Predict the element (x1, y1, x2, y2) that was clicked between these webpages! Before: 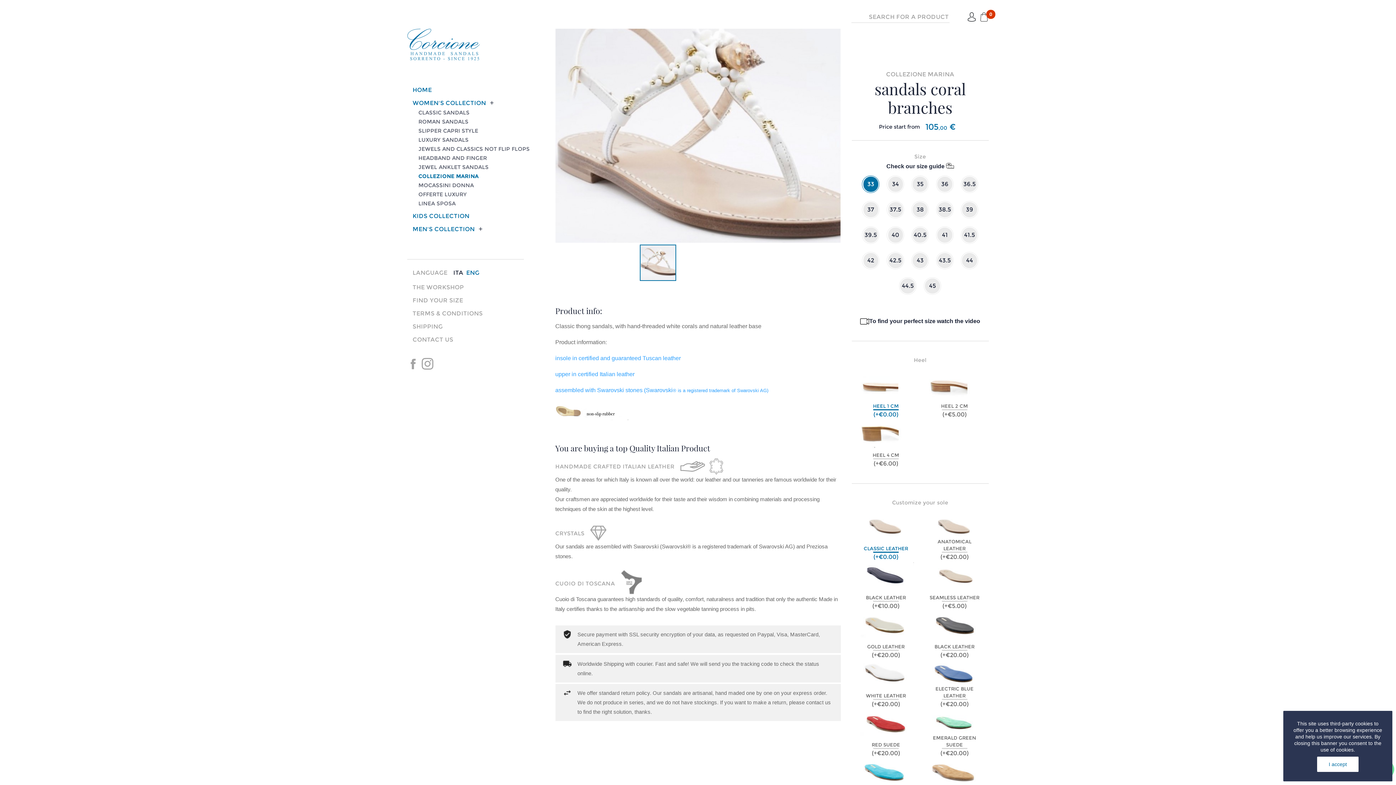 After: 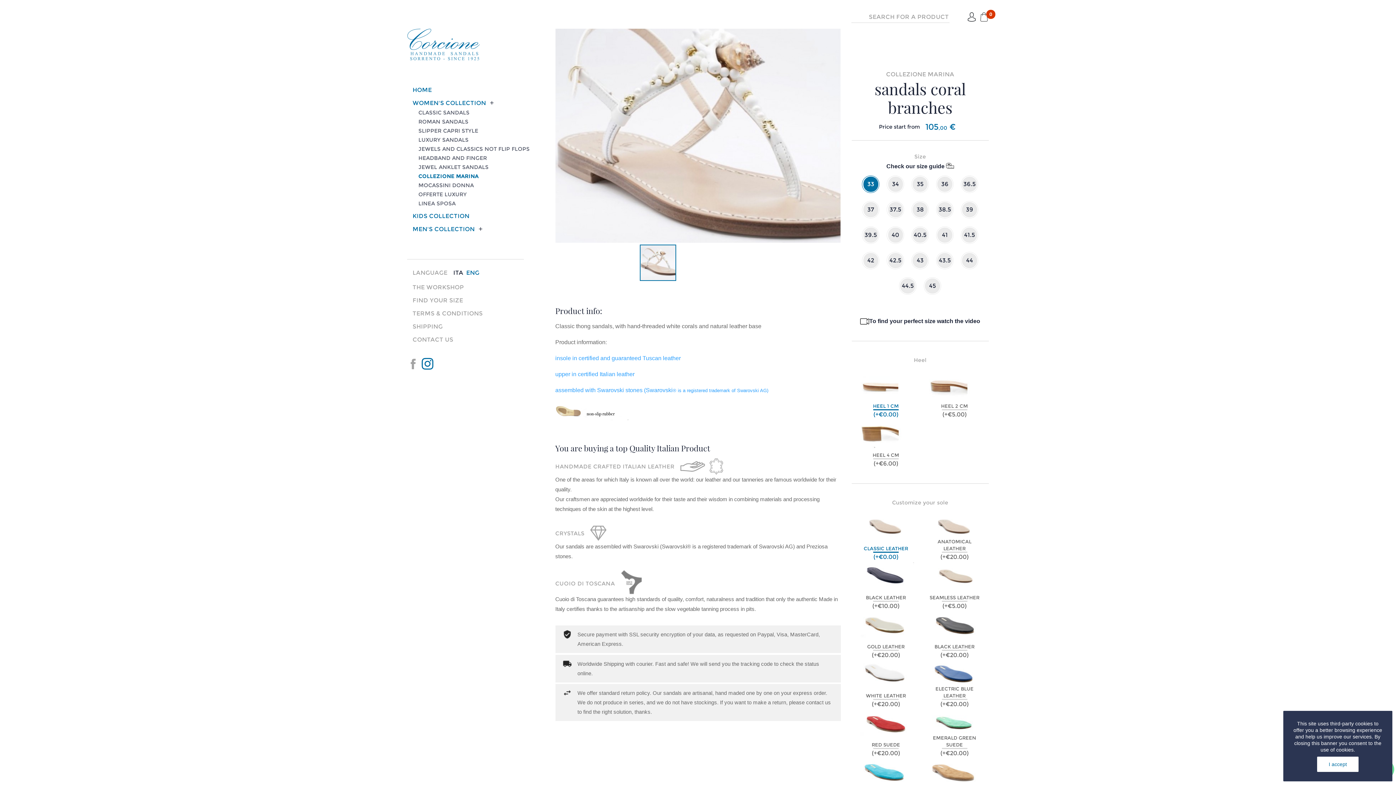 Action: label: Instagram bbox: (421, 358, 433, 369)